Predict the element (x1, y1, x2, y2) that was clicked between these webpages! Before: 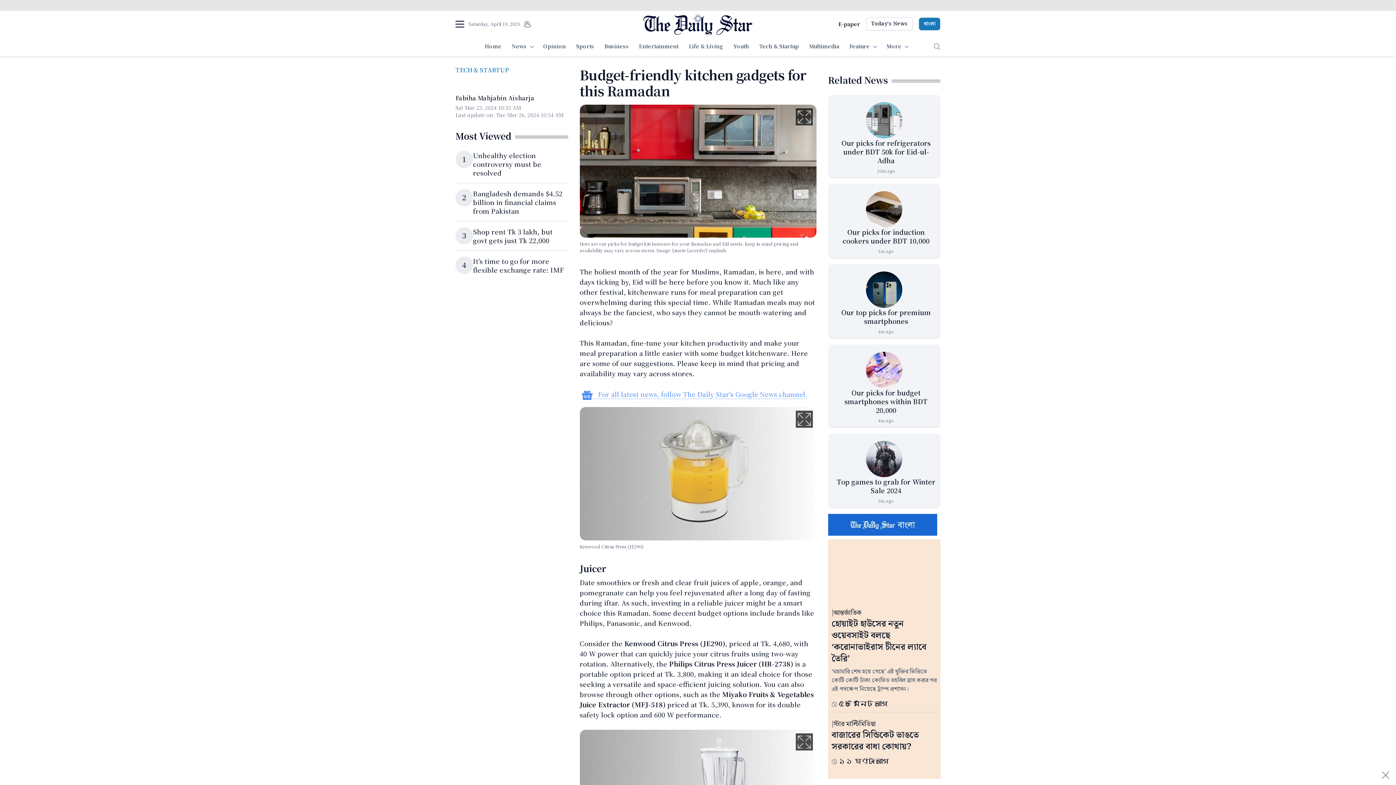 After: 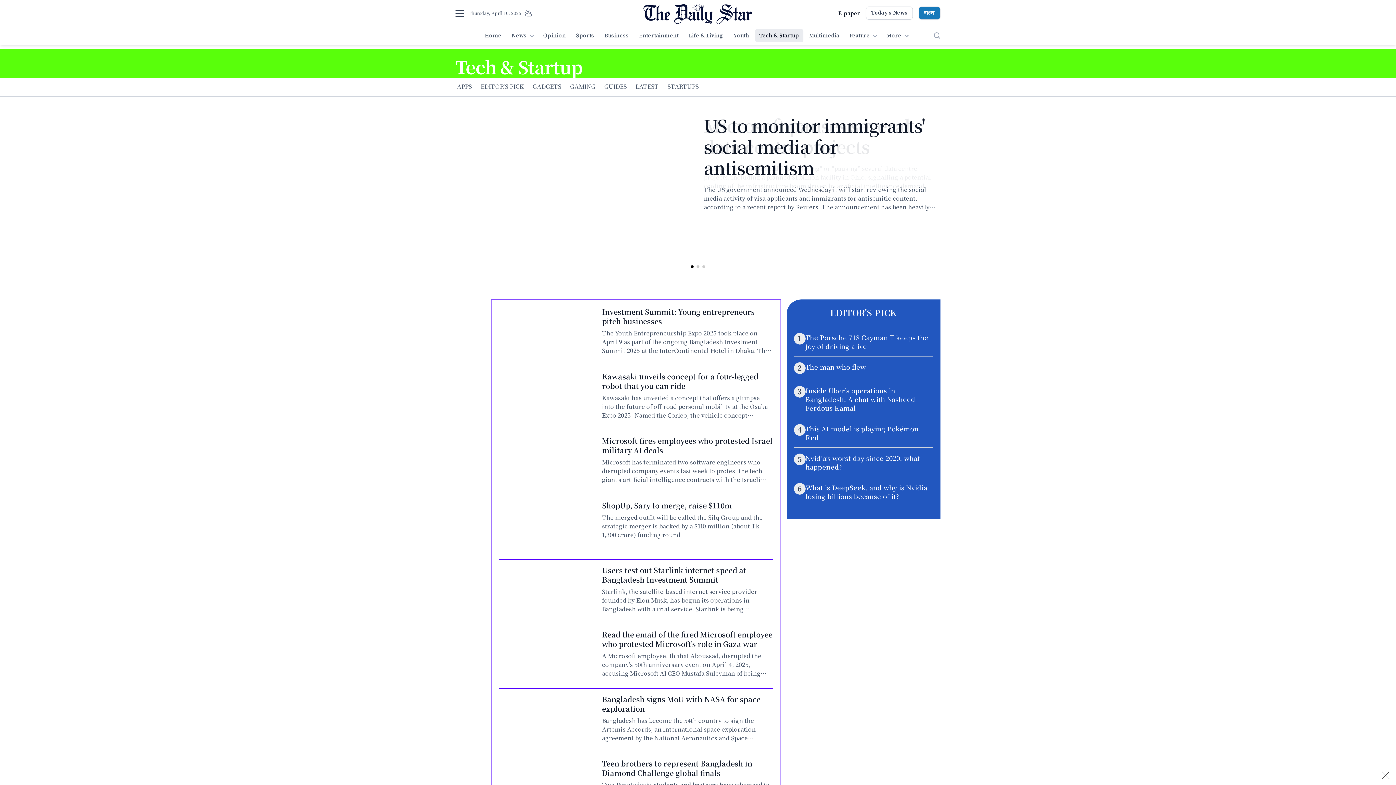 Action: bbox: (755, 40, 803, 53) label: Tech & Startup